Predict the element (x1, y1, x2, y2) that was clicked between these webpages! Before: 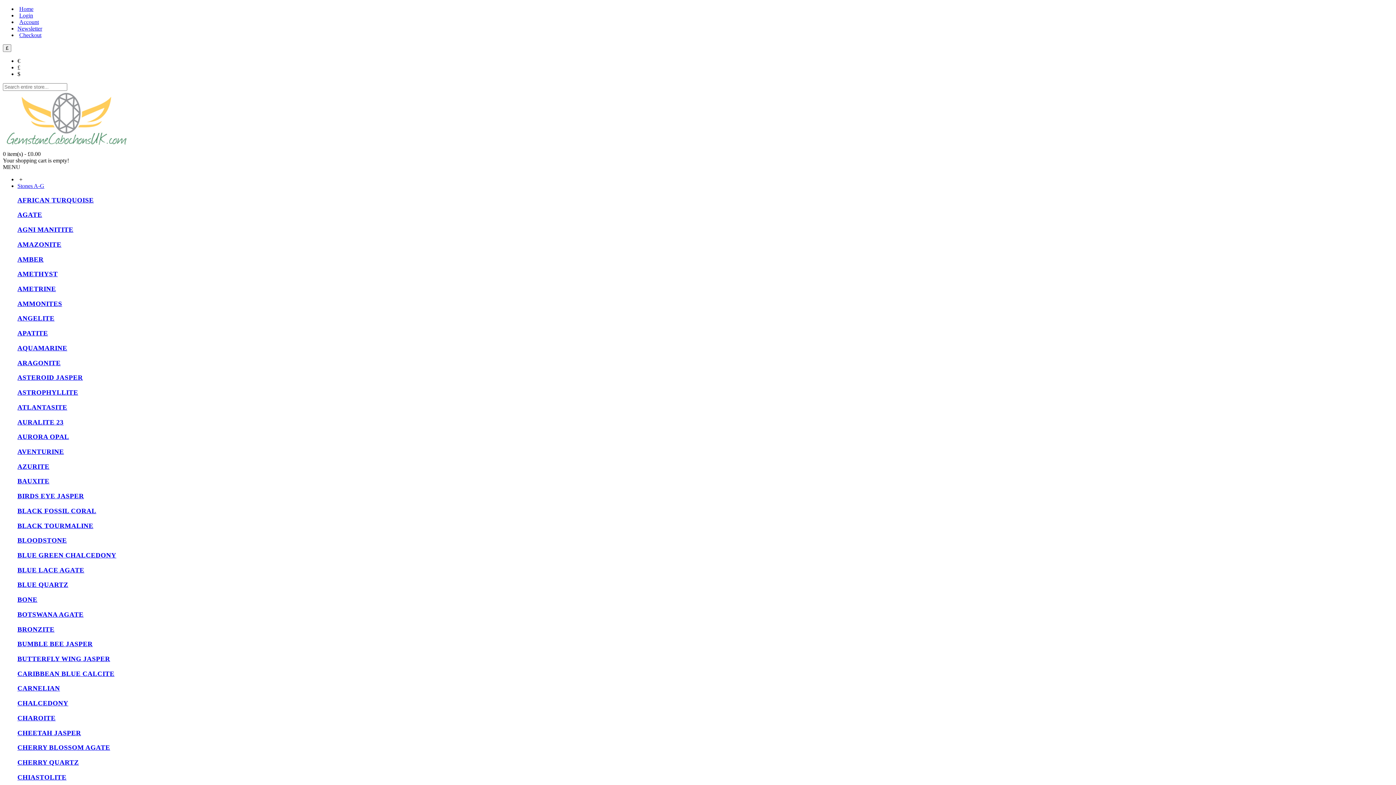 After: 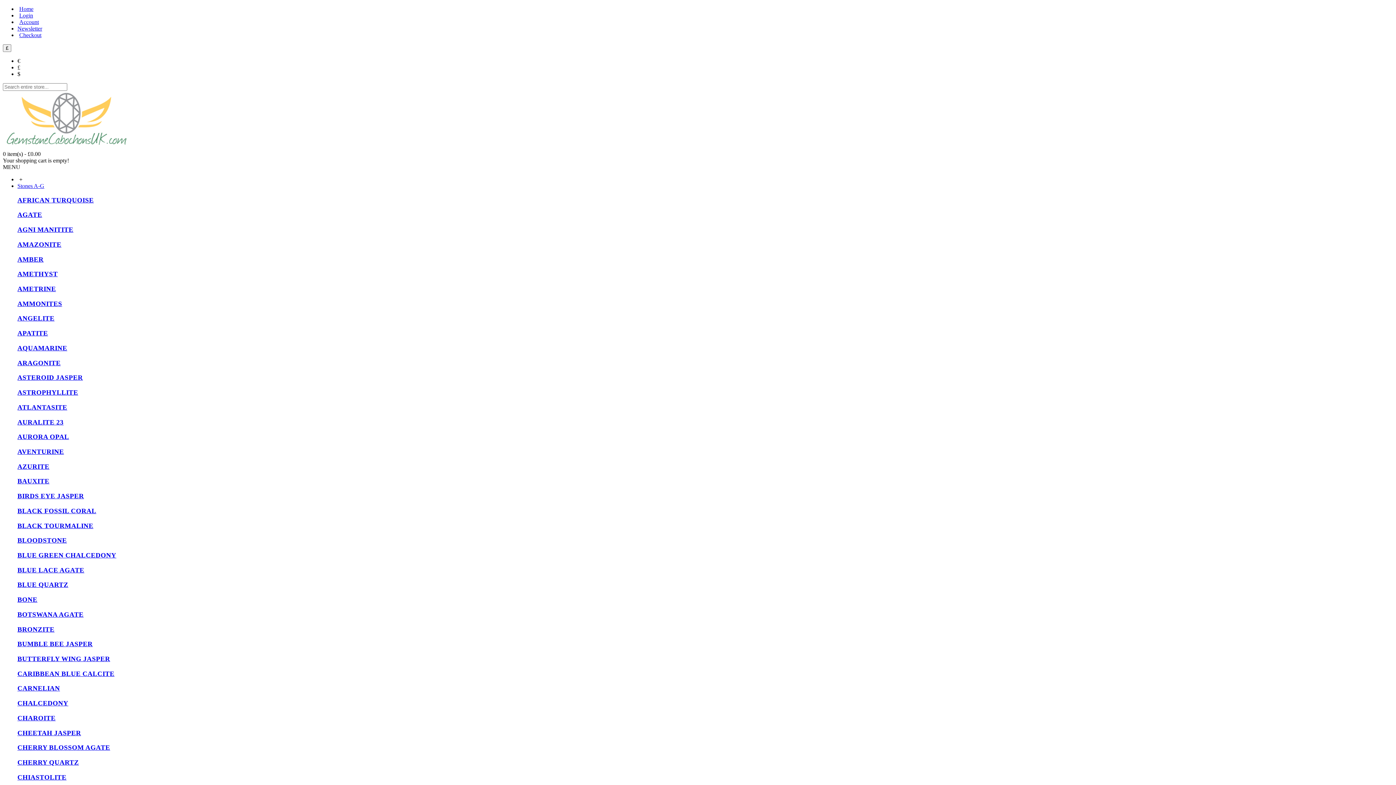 Action: bbox: (17, 684, 60, 692) label: CARNELIAN